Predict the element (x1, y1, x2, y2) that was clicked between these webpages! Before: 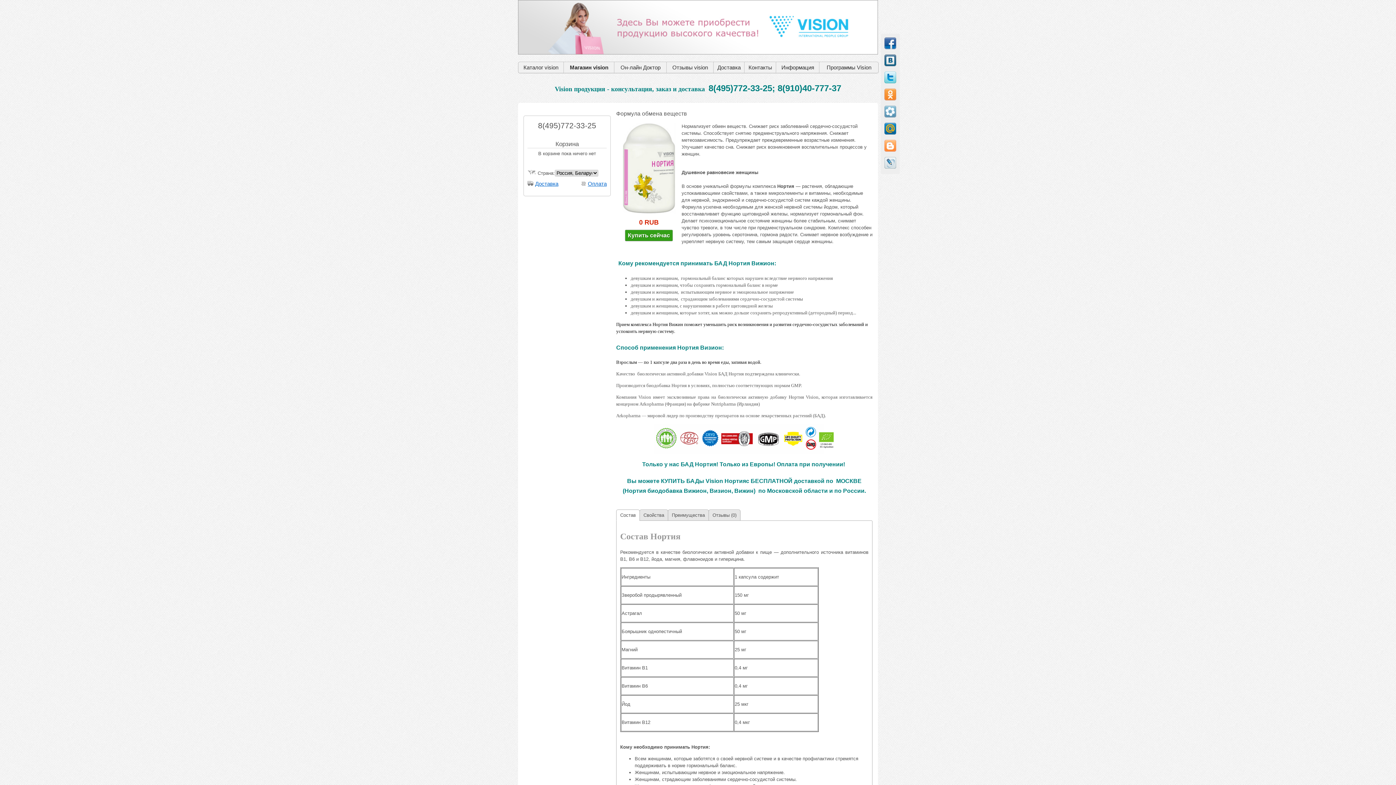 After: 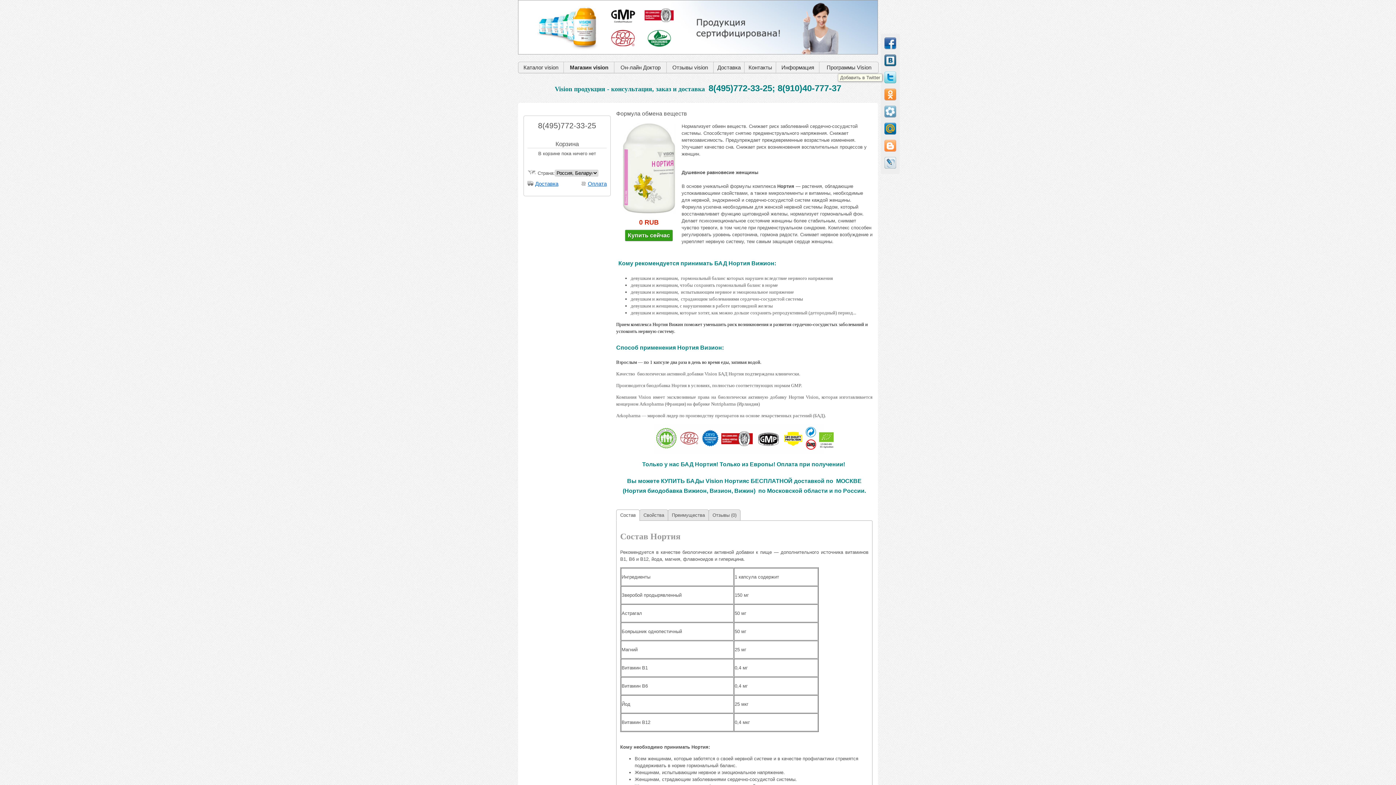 Action: bbox: (884, 82, 896, 88)